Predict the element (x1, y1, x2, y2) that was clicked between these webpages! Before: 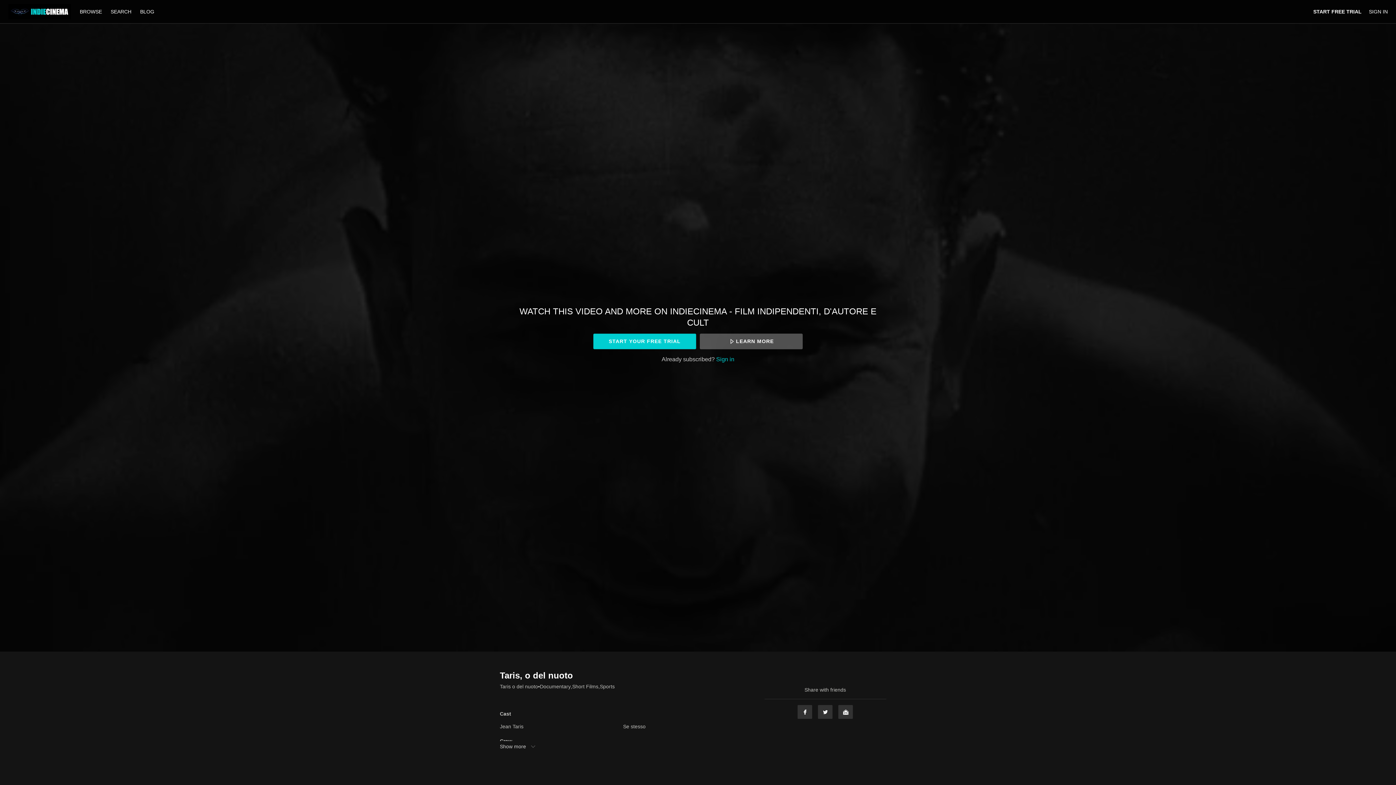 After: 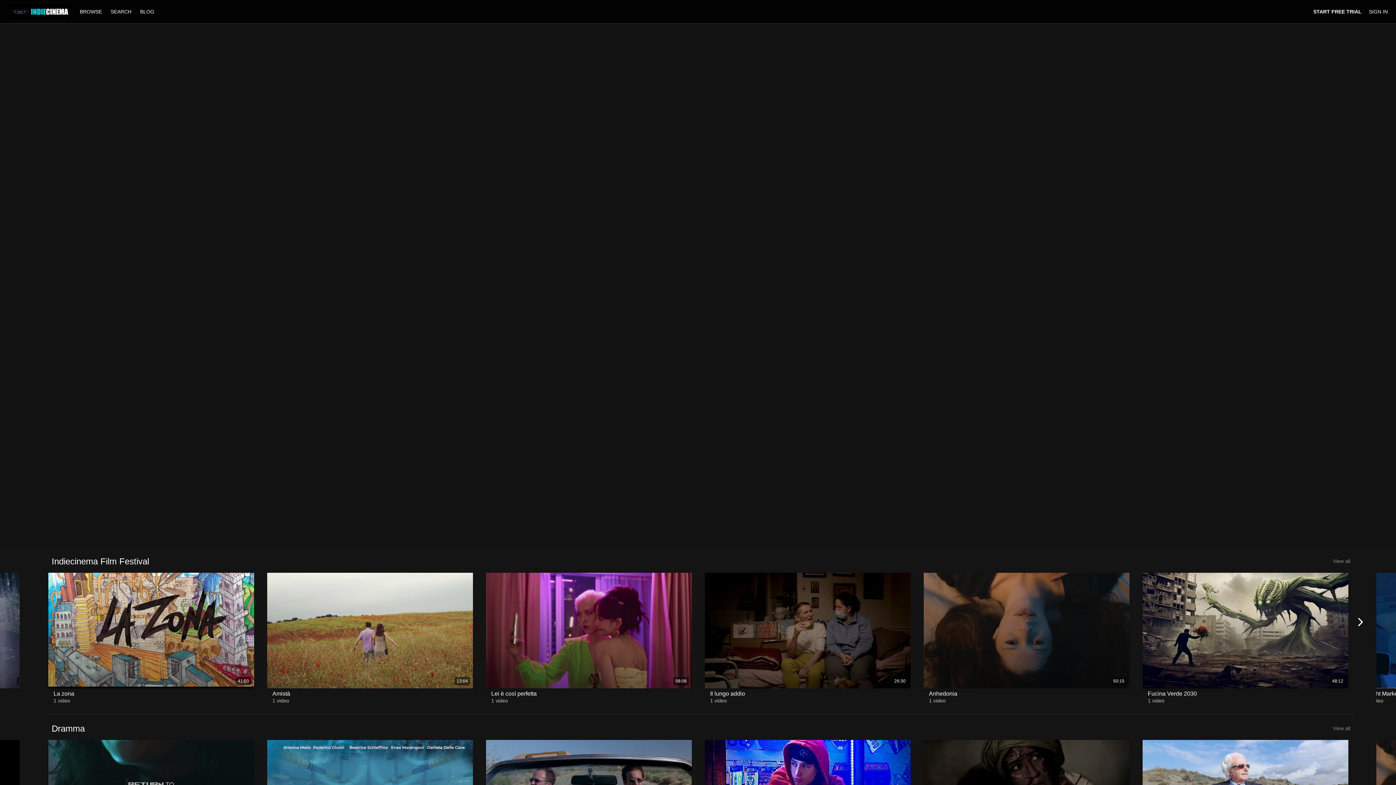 Action: bbox: (76, 8, 107, 14) label: BROWSE 